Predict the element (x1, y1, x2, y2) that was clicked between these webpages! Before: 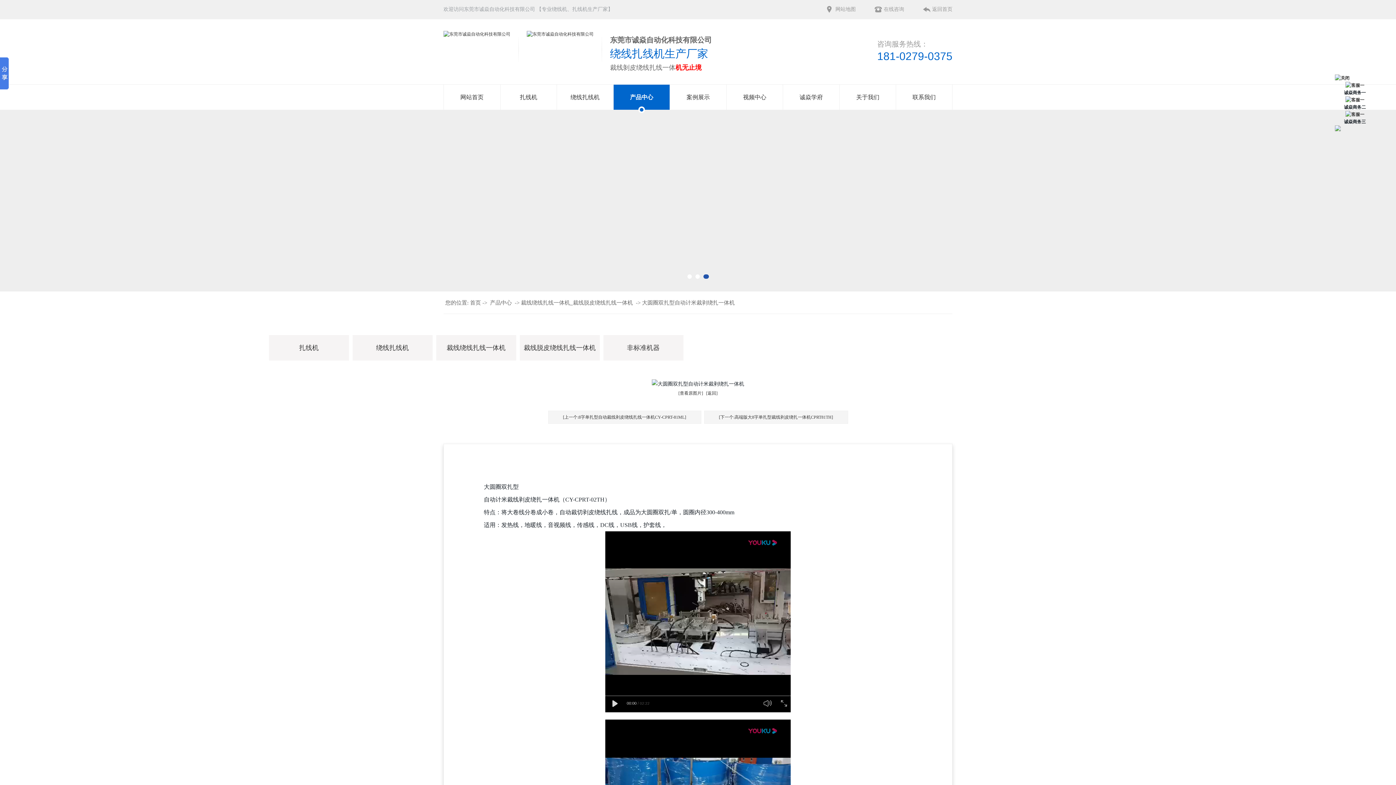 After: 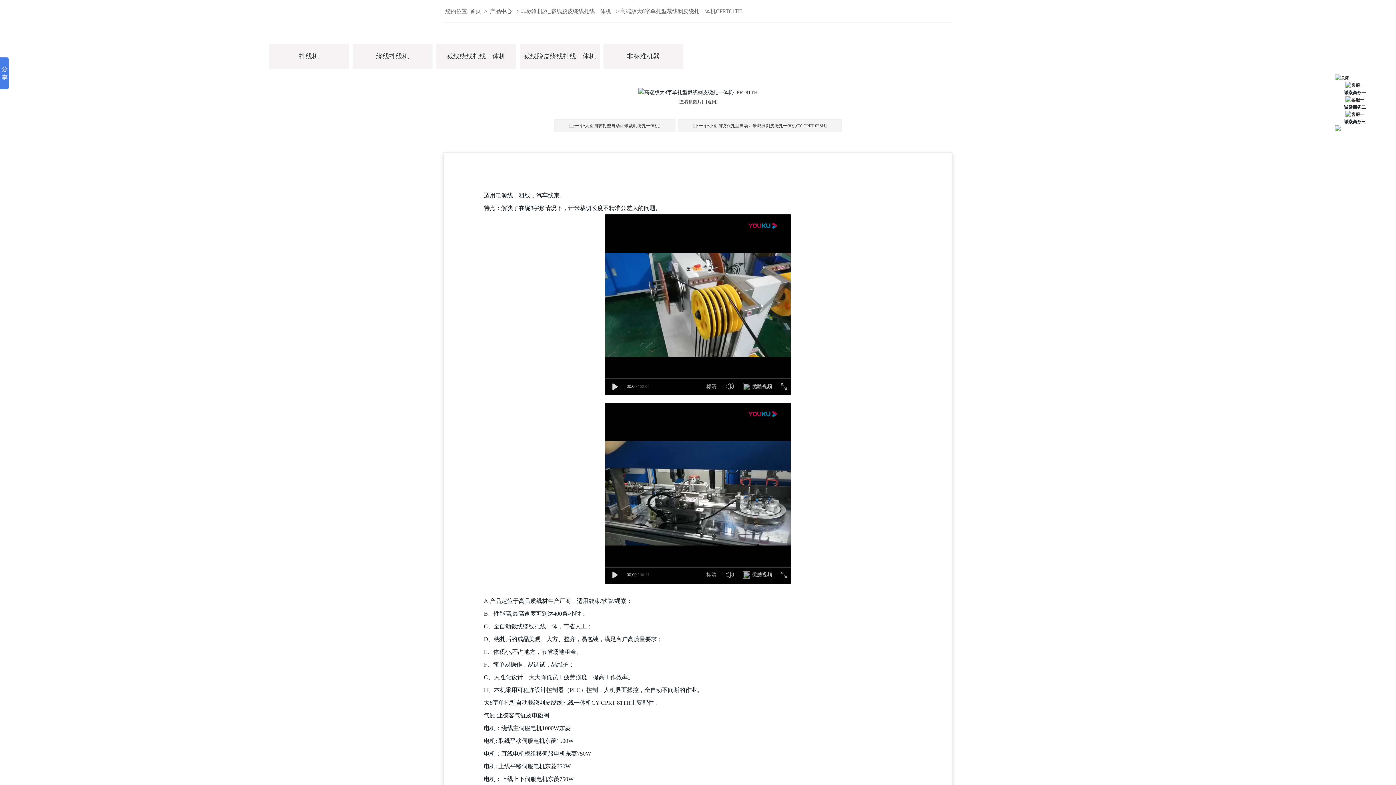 Action: label: [下一个:高端版大8字单扎型裁线剥皮绕扎一体机CPRT81TH] bbox: (704, 410, 848, 424)